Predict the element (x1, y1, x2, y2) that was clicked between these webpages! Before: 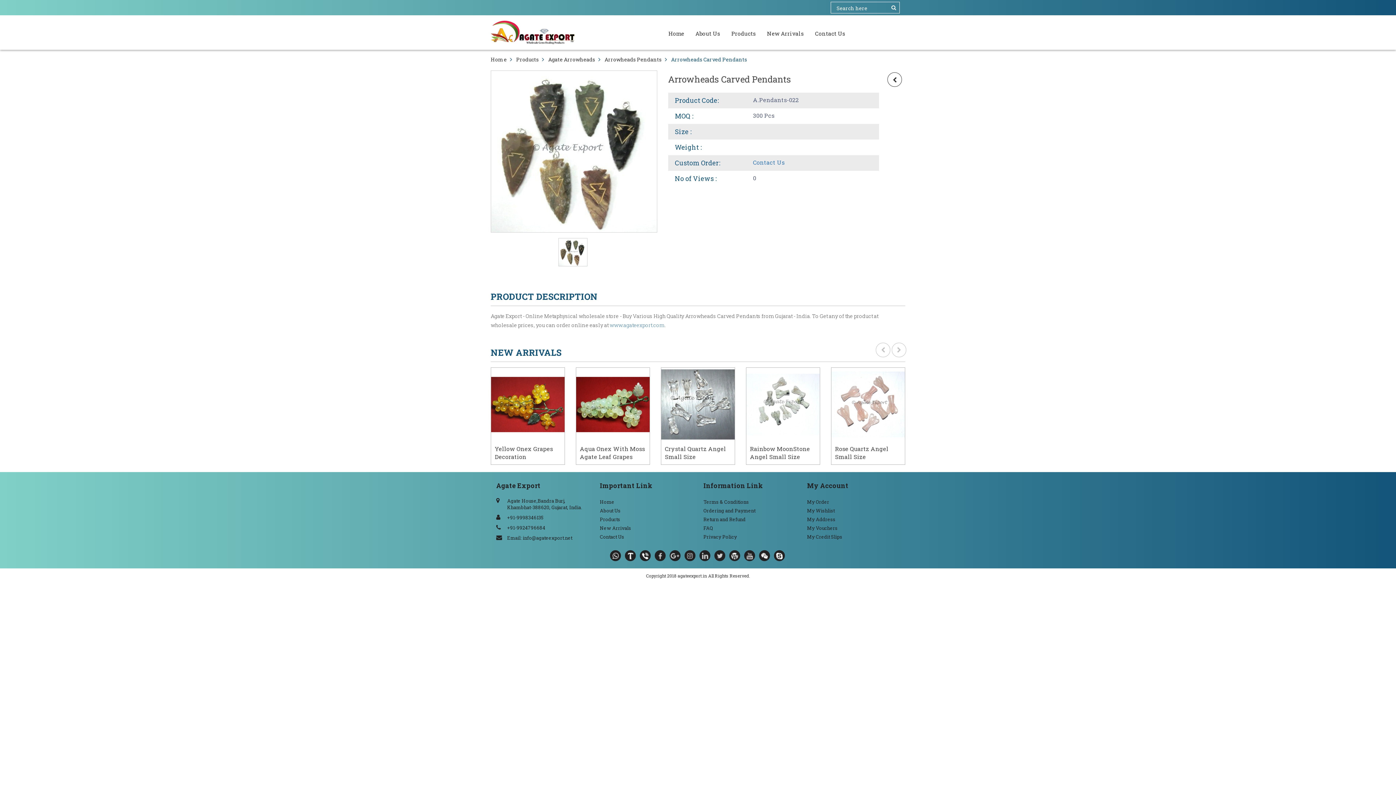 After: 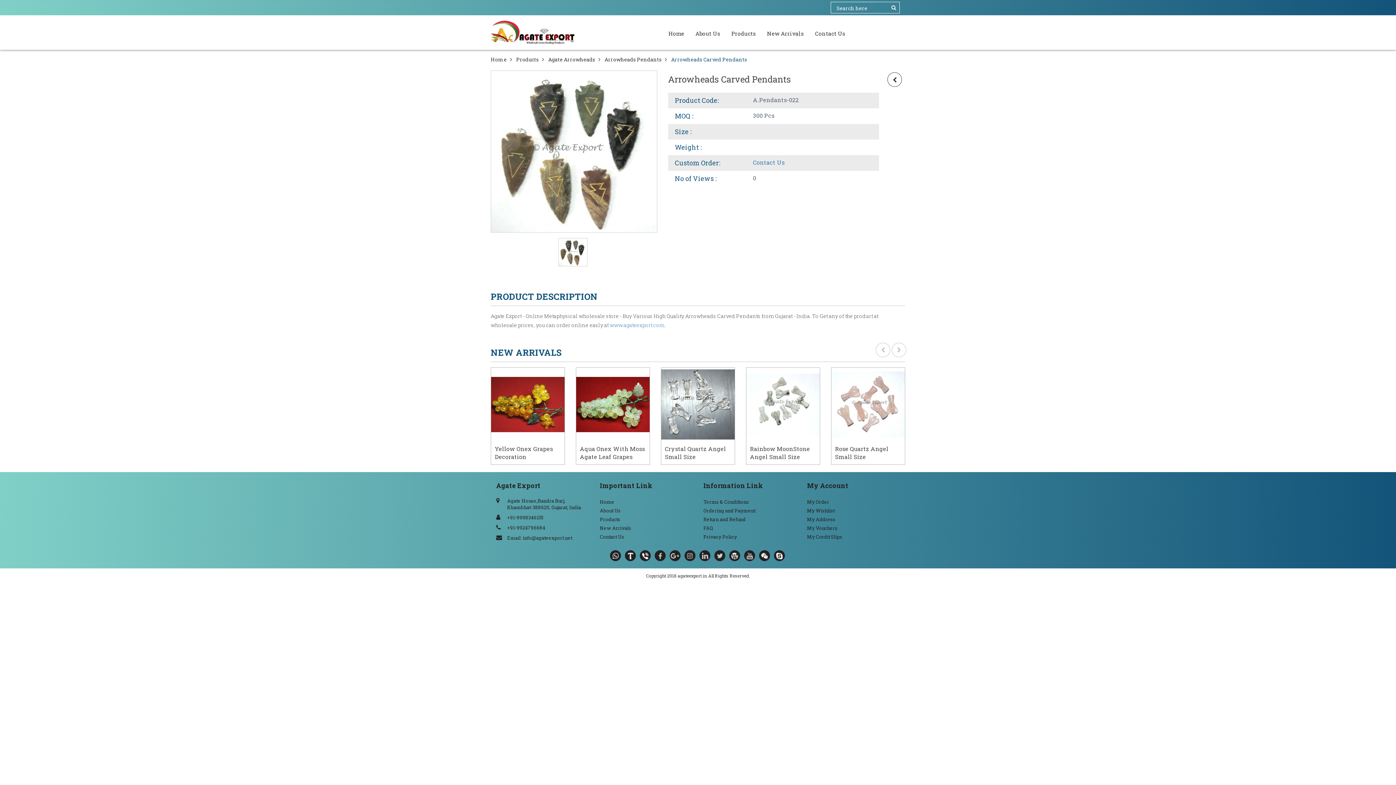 Action: bbox: (556, 238, 585, 270)